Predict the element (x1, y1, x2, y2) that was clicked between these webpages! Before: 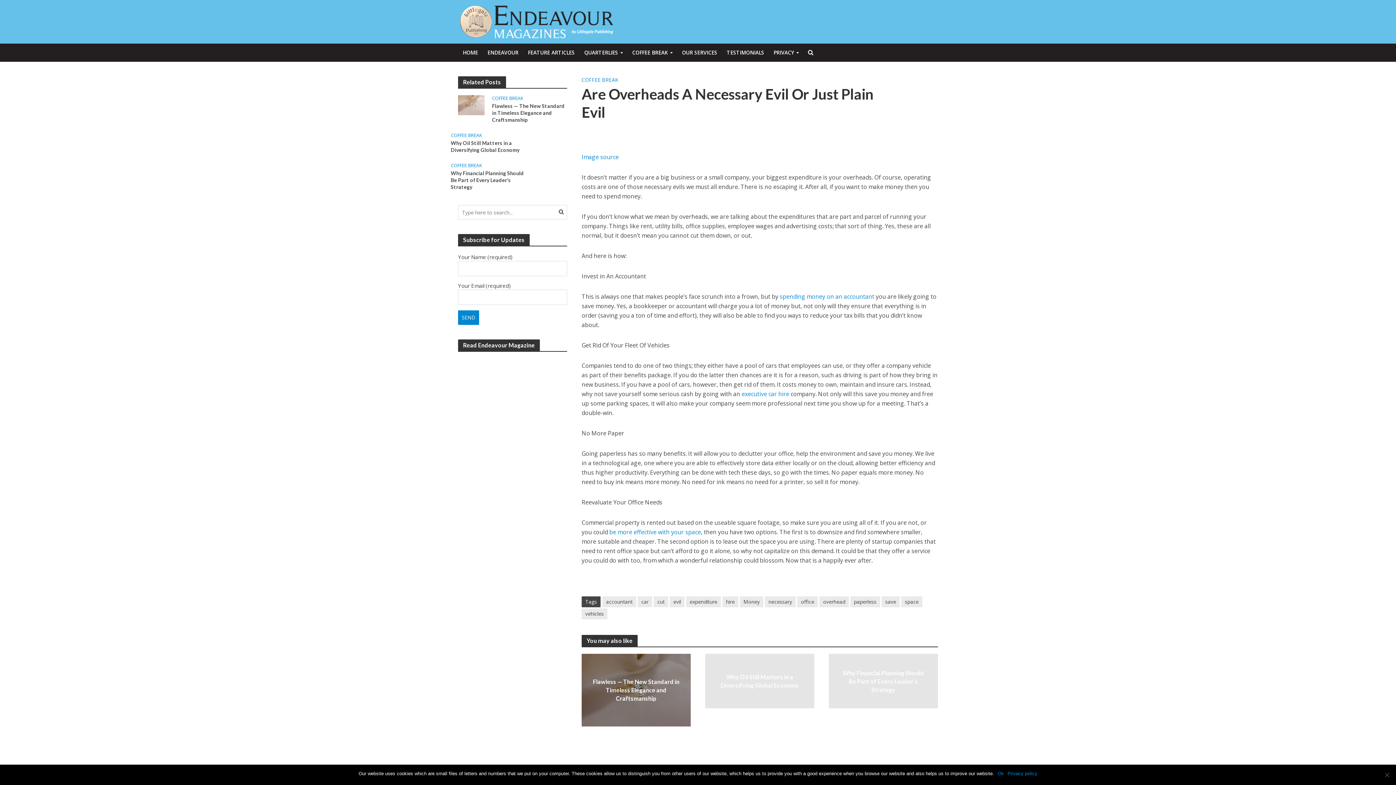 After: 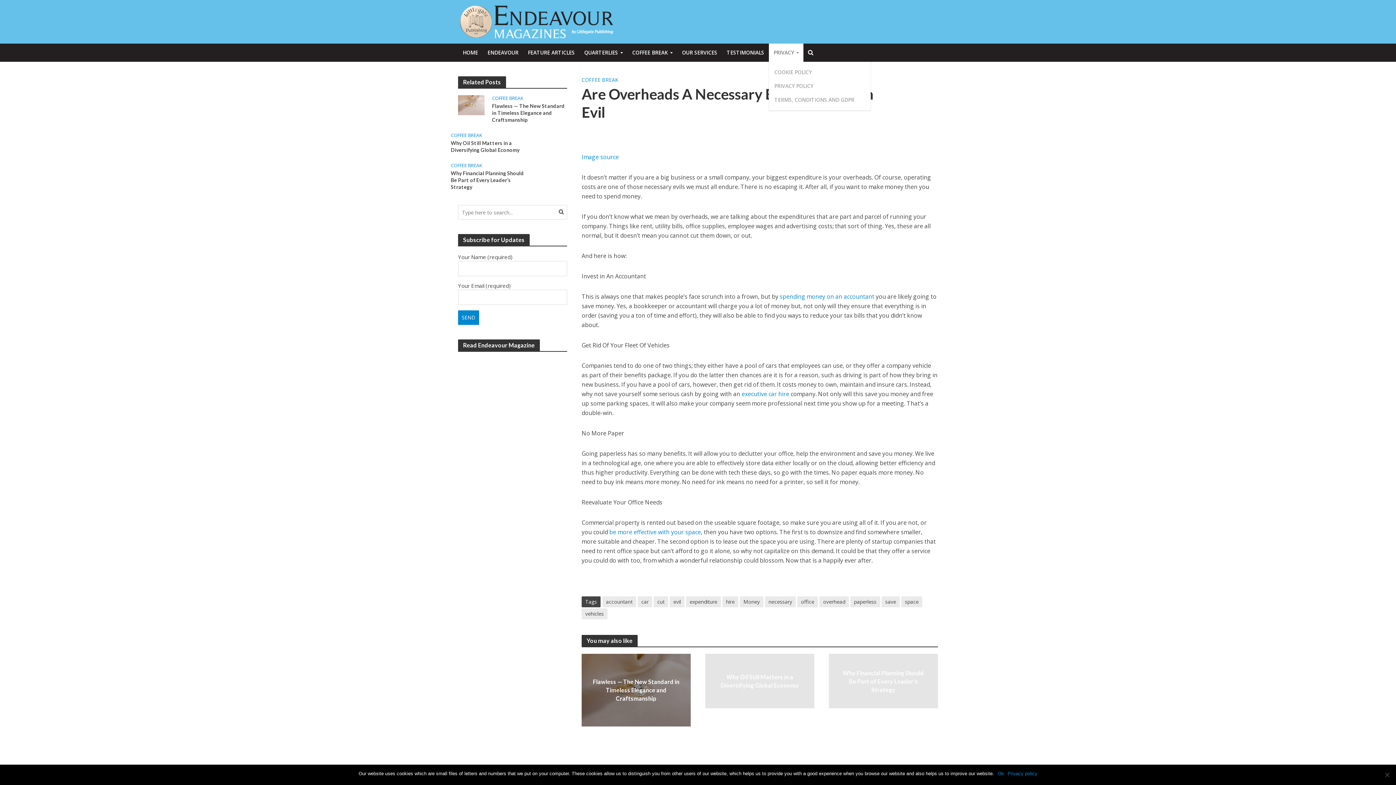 Action: label: PRIVACY bbox: (769, 43, 803, 61)